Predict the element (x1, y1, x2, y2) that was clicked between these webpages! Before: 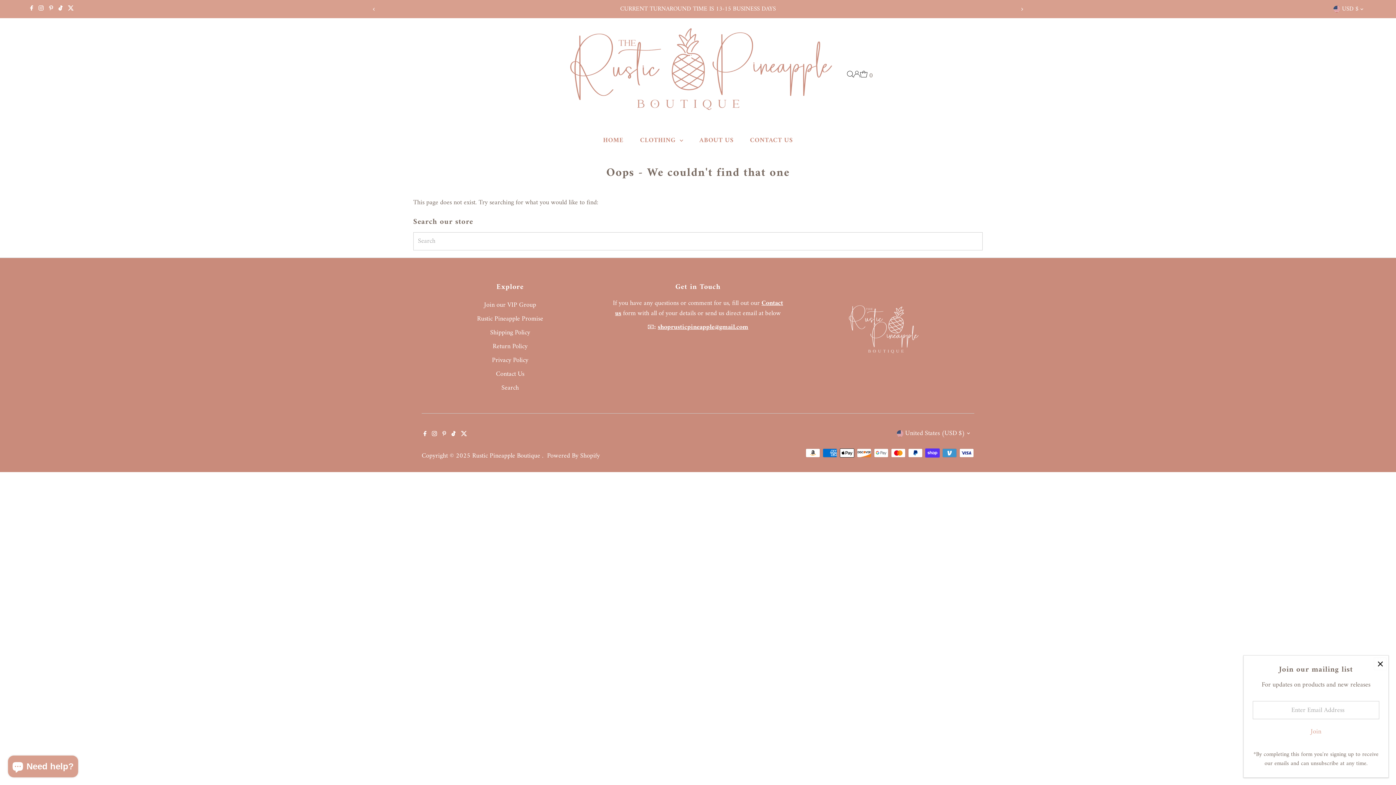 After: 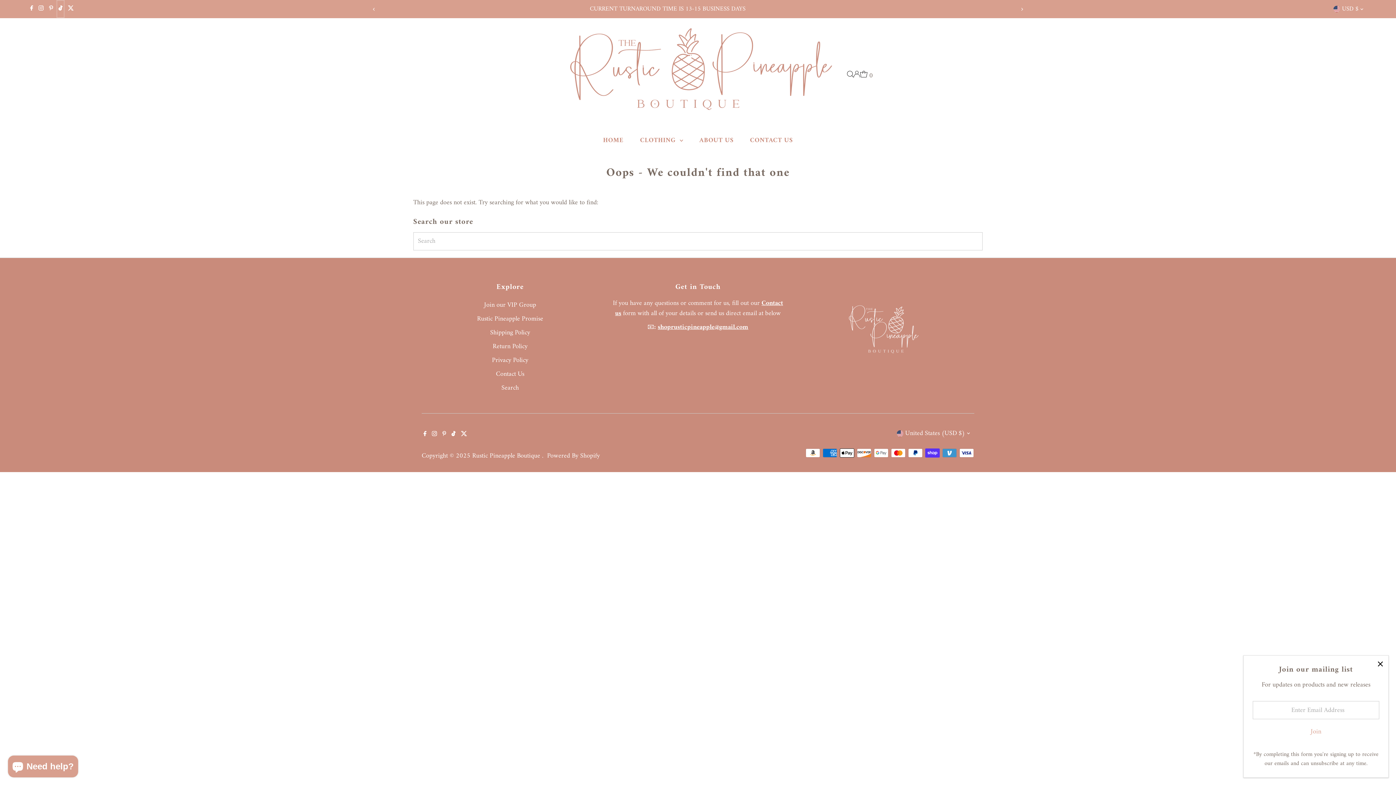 Action: bbox: (56, 0, 64, 17) label: Tiktok